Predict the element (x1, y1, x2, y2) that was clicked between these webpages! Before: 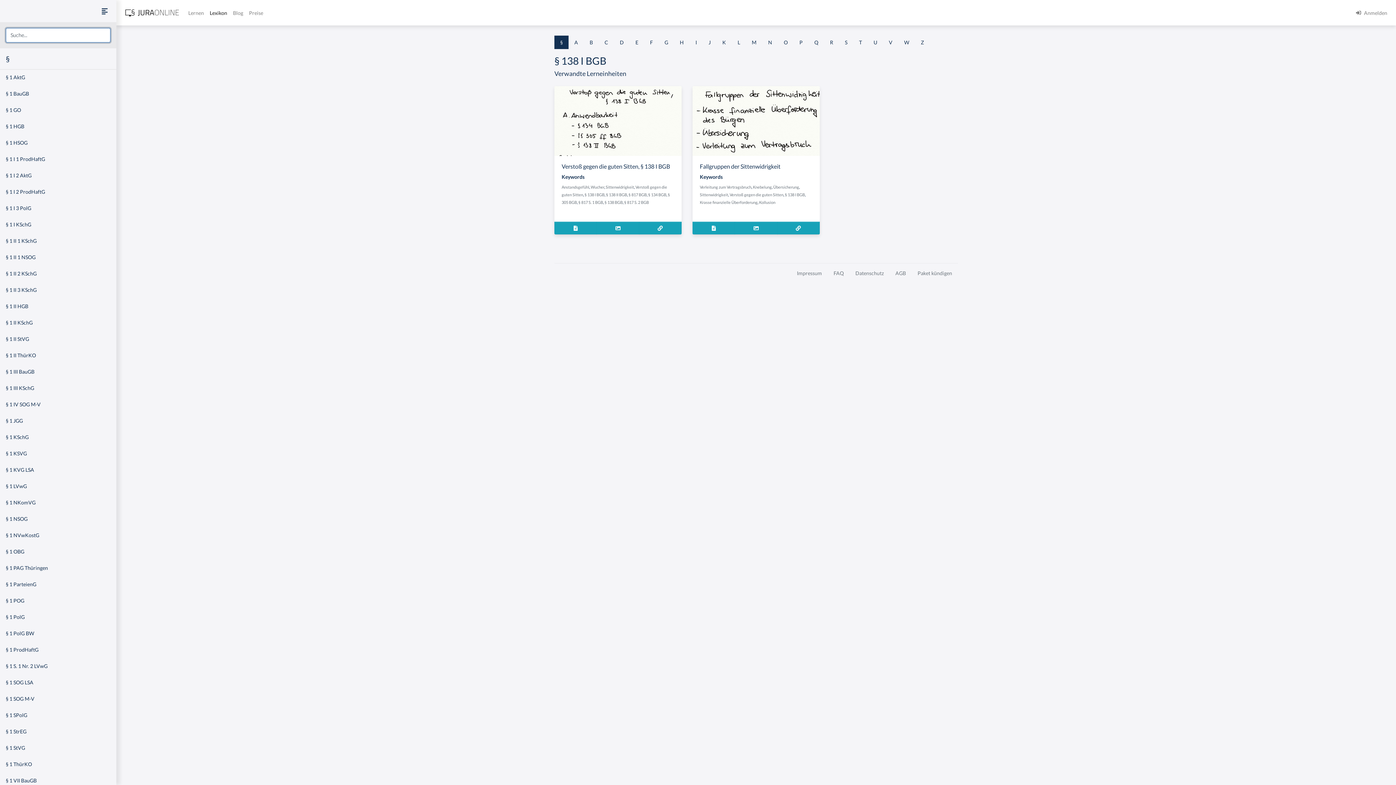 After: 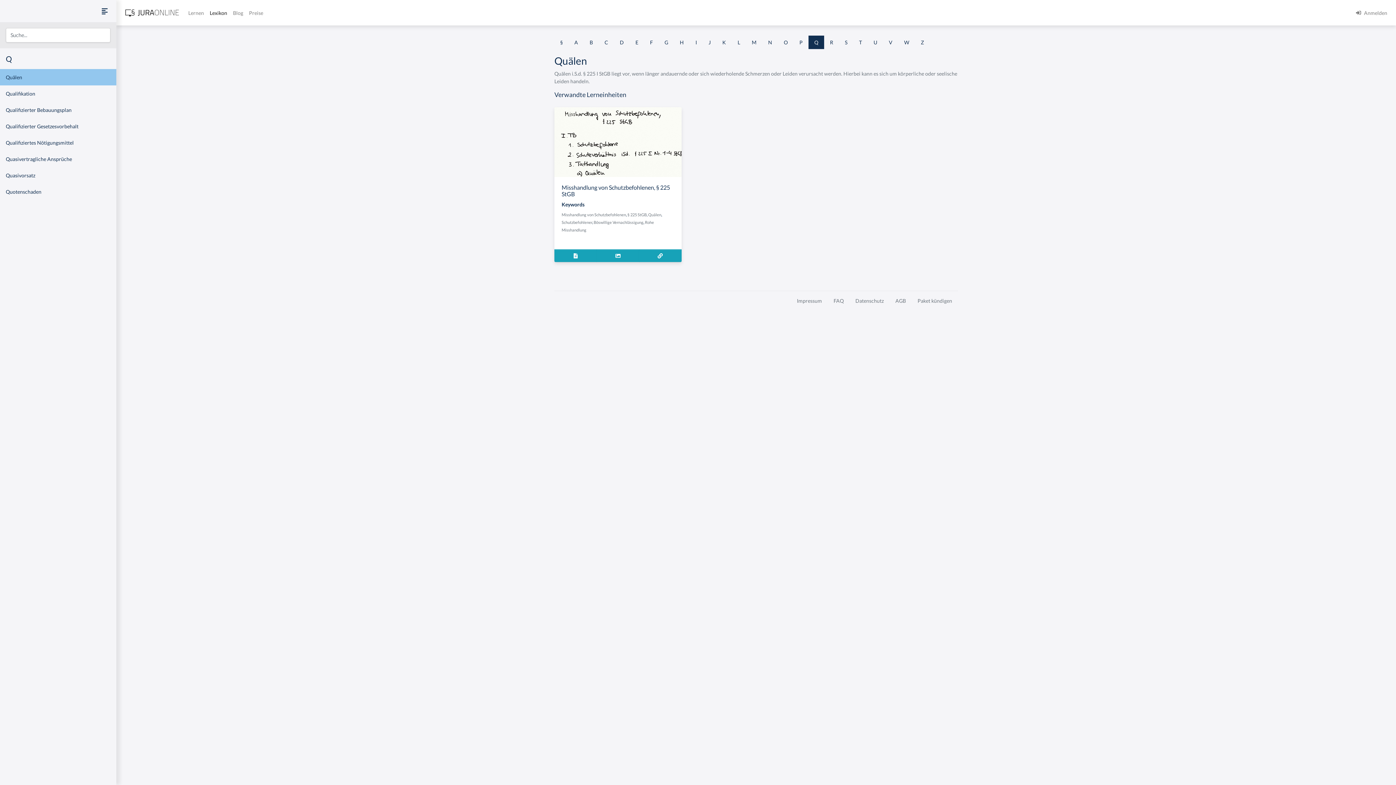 Action: bbox: (808, 35, 824, 49) label: Q